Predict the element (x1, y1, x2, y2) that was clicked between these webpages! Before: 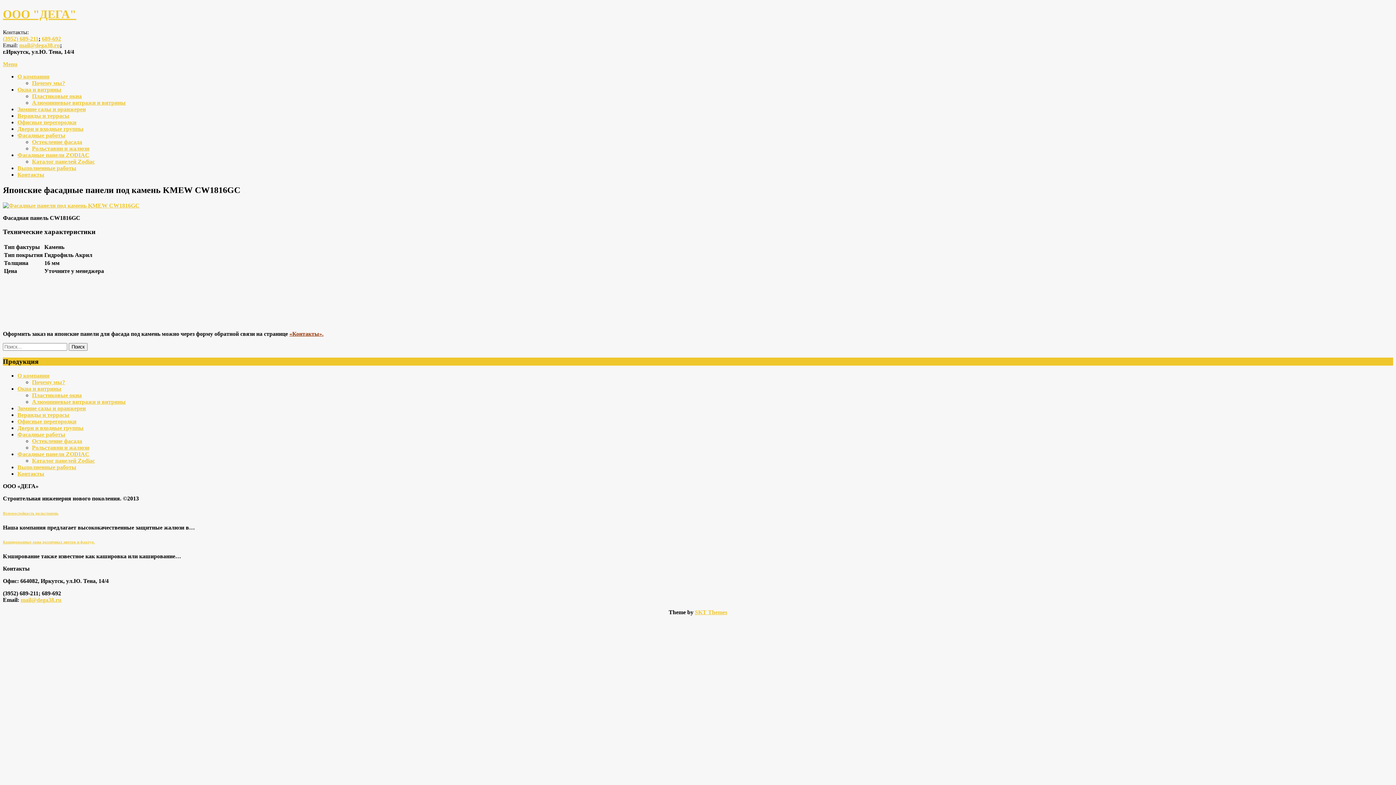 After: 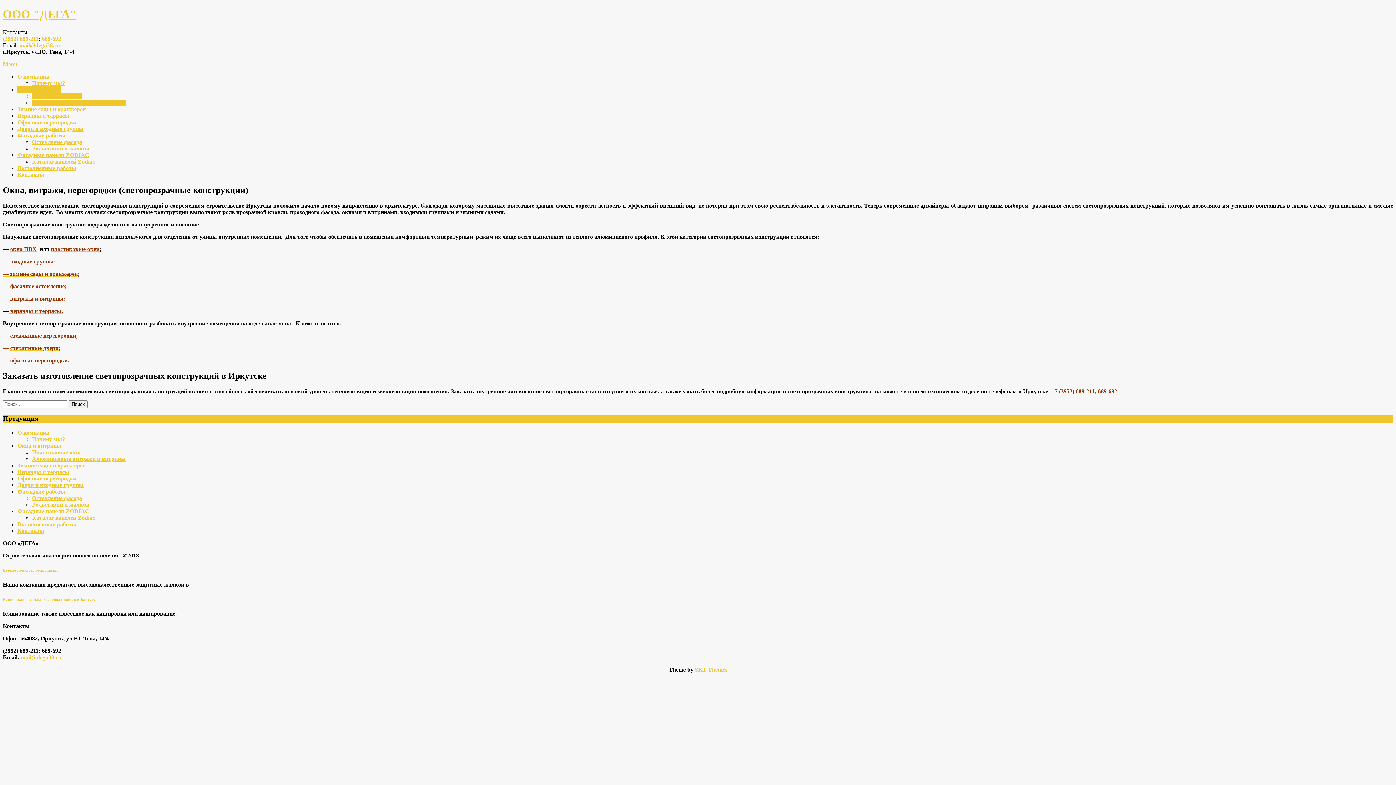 Action: bbox: (17, 385, 61, 391) label: Окна и витрины